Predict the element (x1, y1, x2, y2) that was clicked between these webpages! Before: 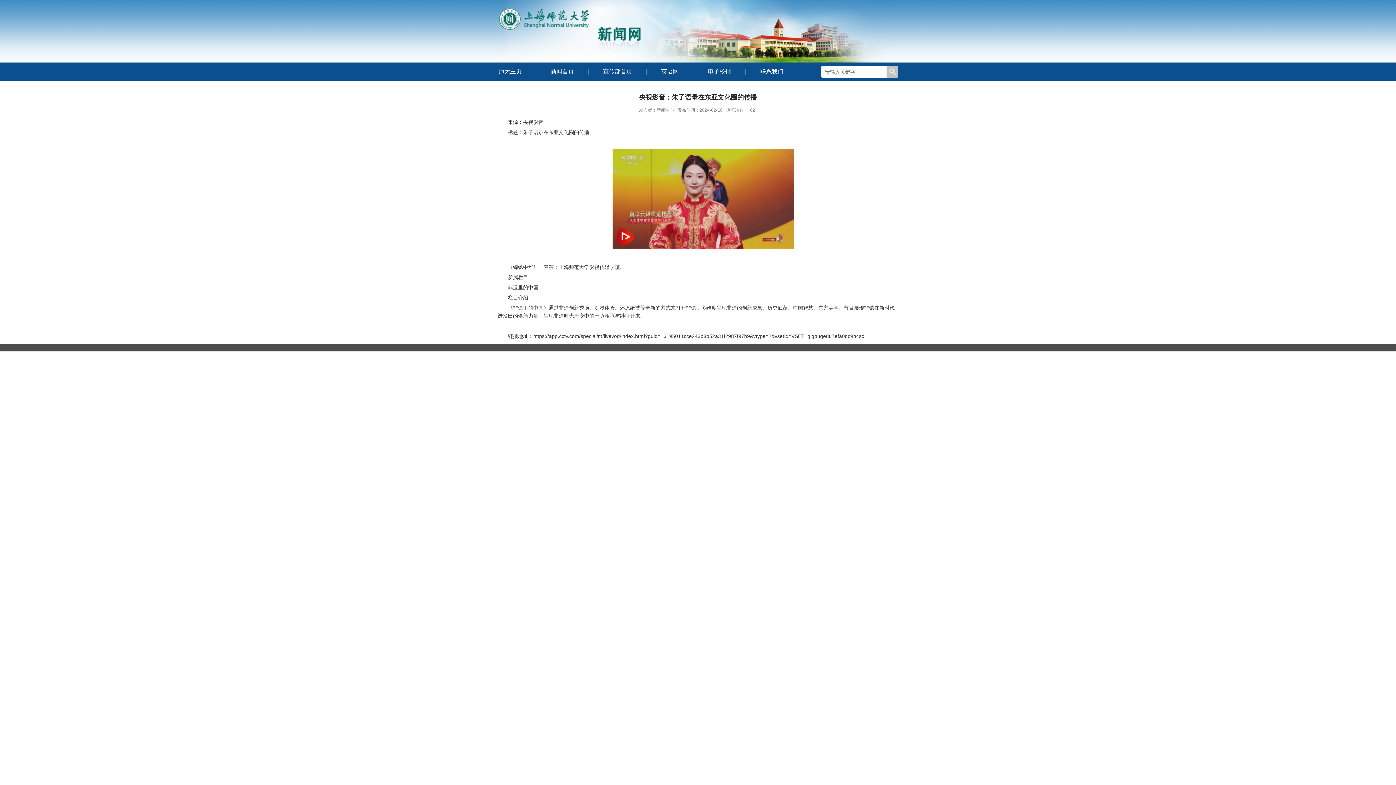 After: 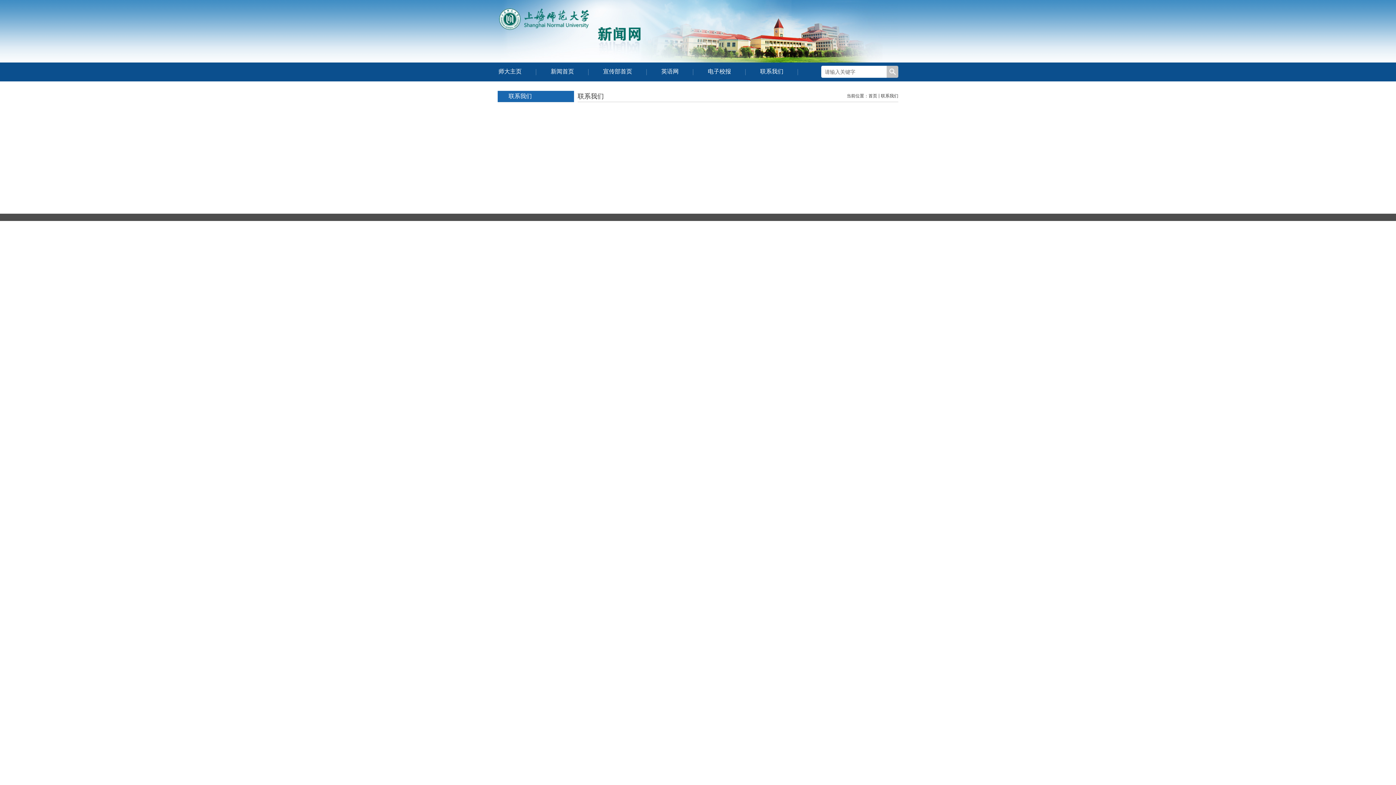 Action: label: 联系我们 bbox: (745, 62, 798, 81)